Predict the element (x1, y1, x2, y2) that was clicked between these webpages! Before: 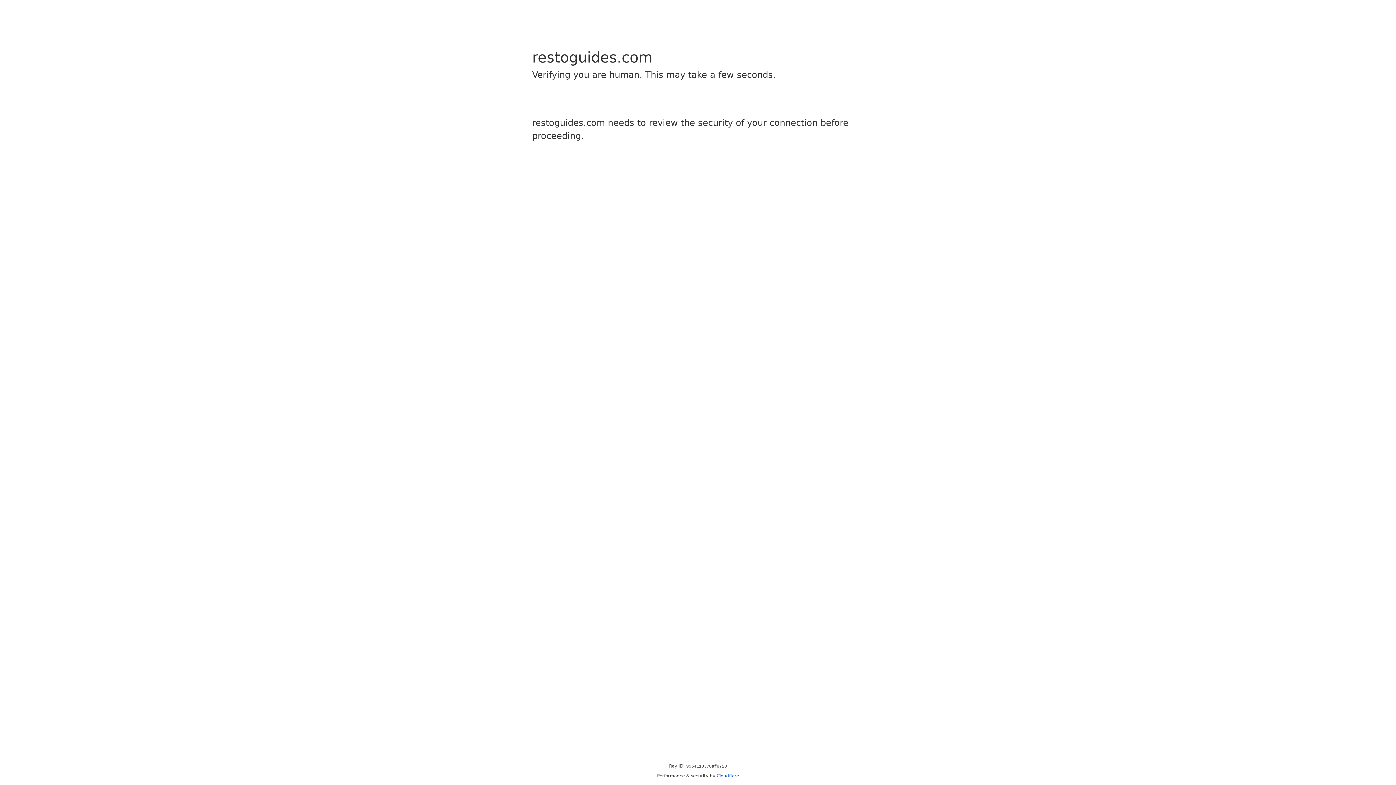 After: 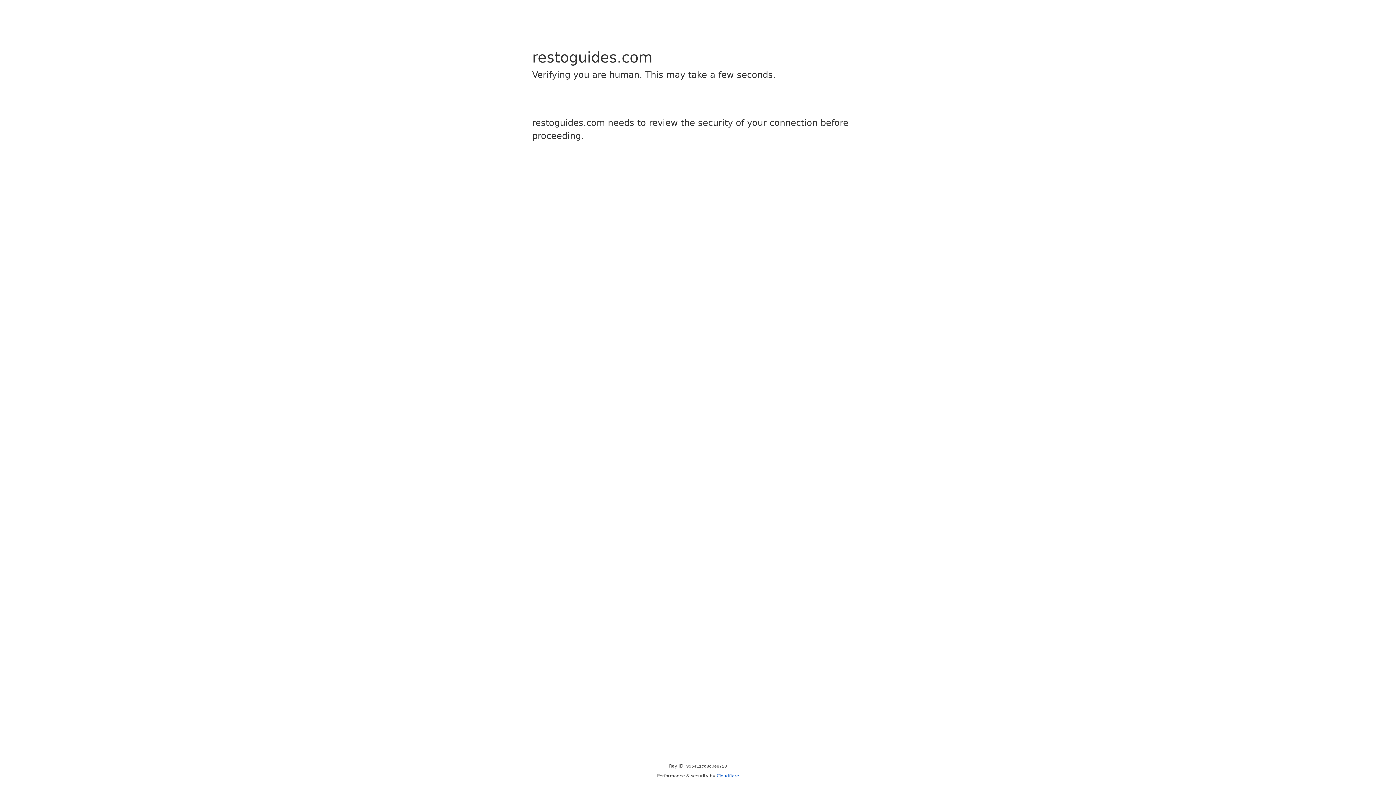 Action: label: Cloudflare bbox: (716, 773, 739, 778)